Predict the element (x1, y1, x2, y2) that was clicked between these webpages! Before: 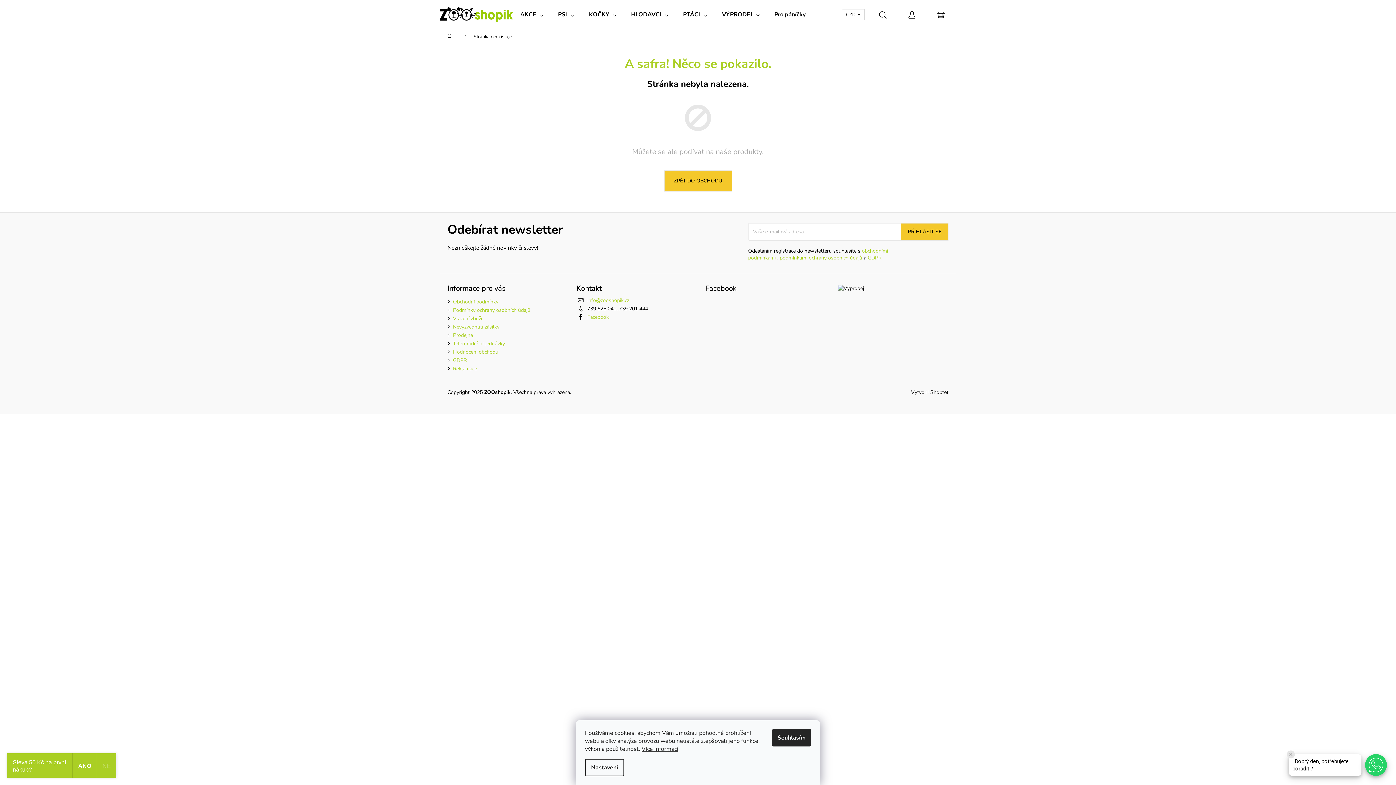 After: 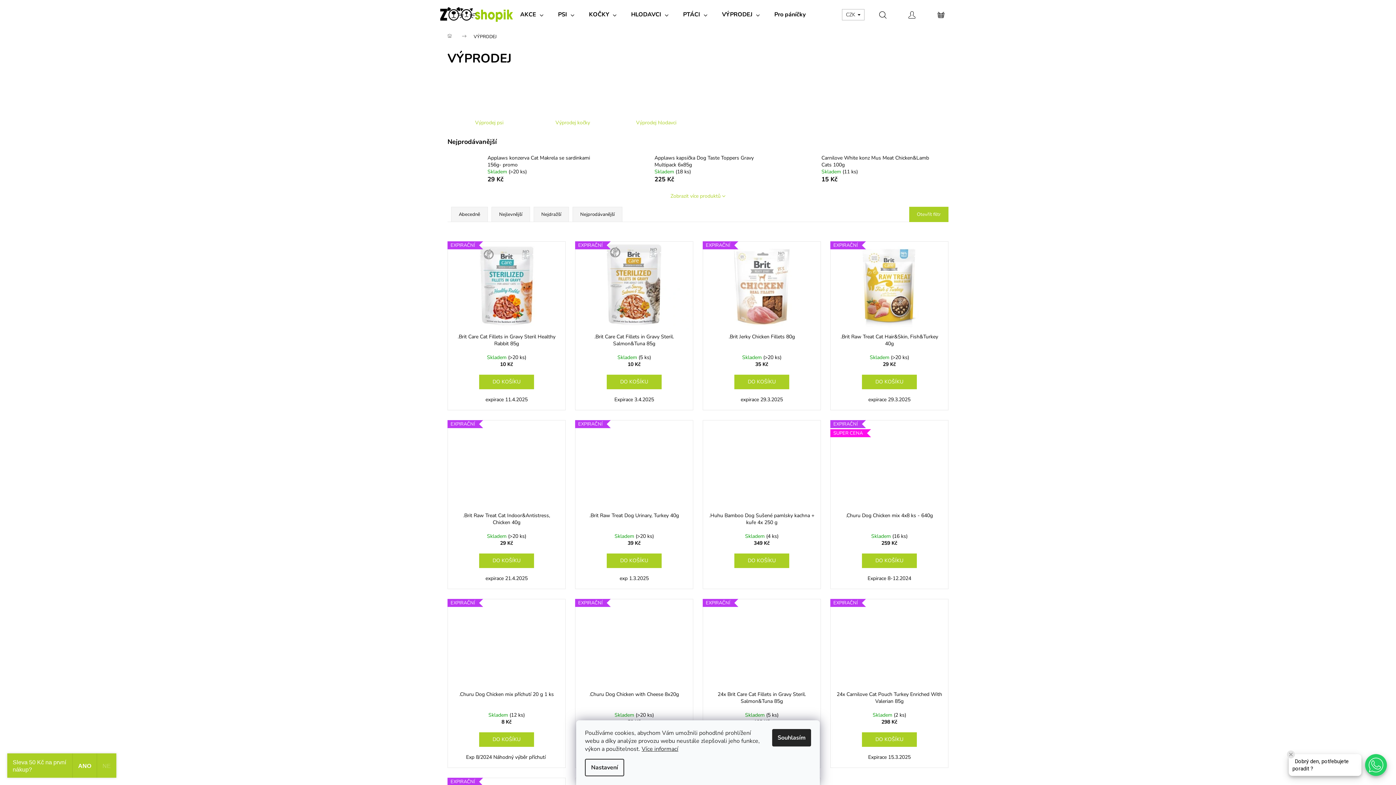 Action: label: VÝPRODEJ bbox: (714, 0, 767, 29)